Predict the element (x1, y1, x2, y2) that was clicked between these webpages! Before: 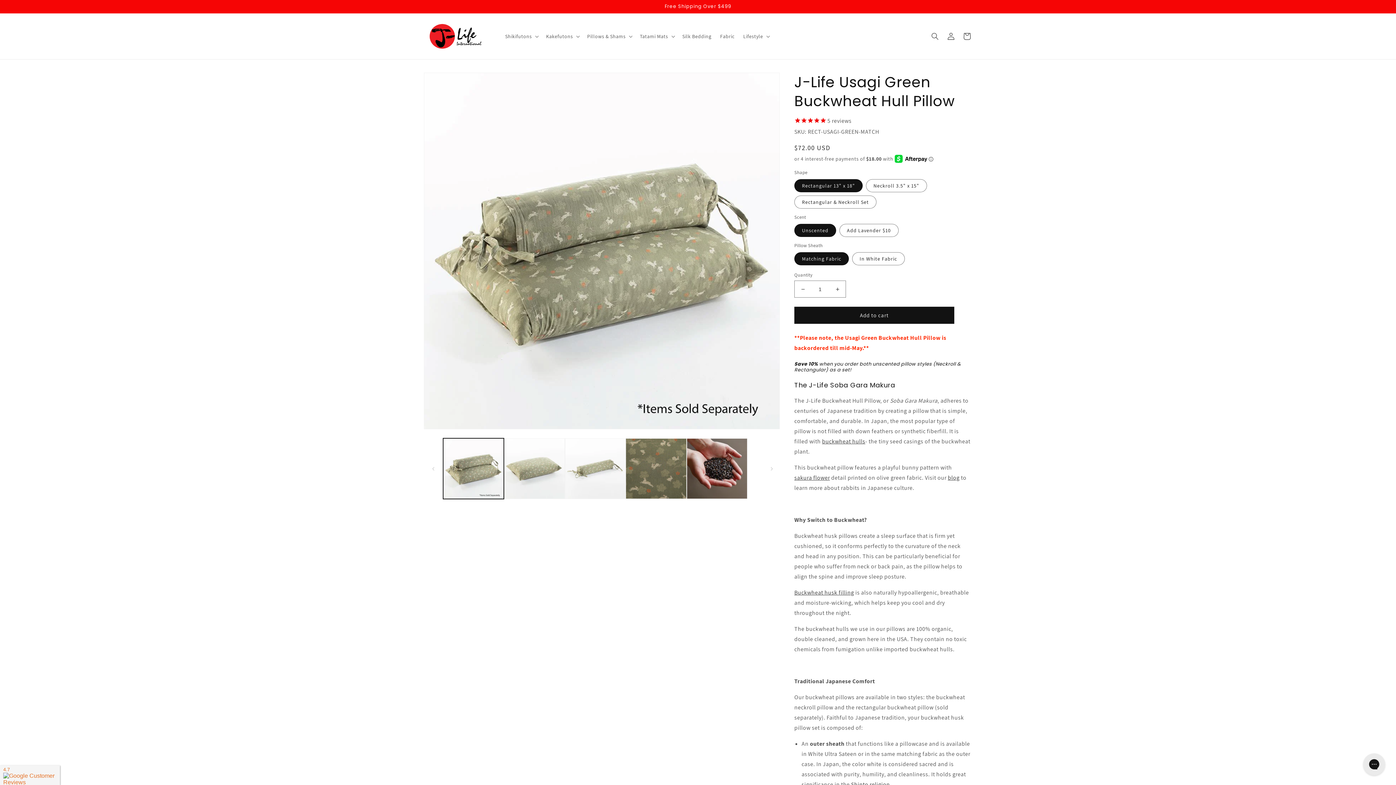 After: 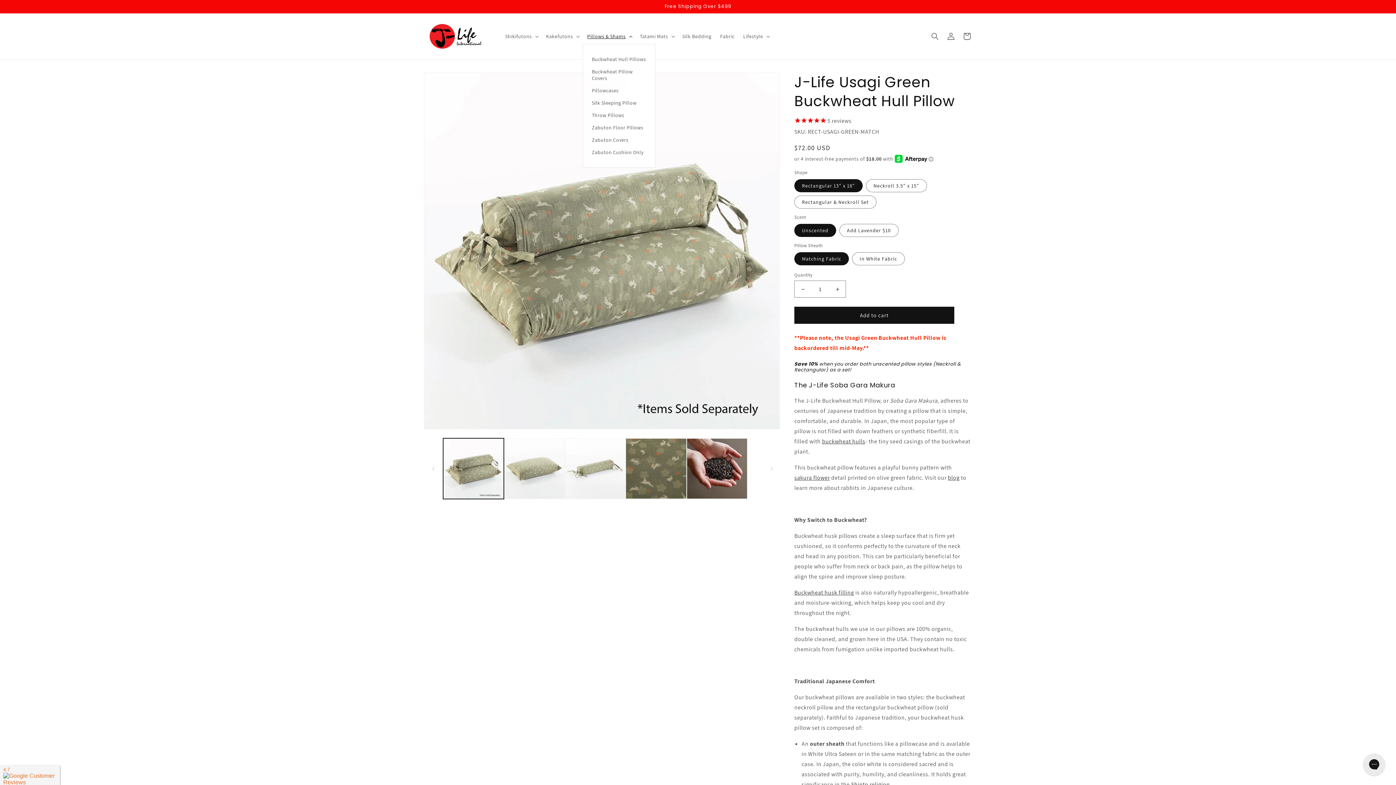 Action: label: Pillows & Shams bbox: (582, 28, 635, 43)